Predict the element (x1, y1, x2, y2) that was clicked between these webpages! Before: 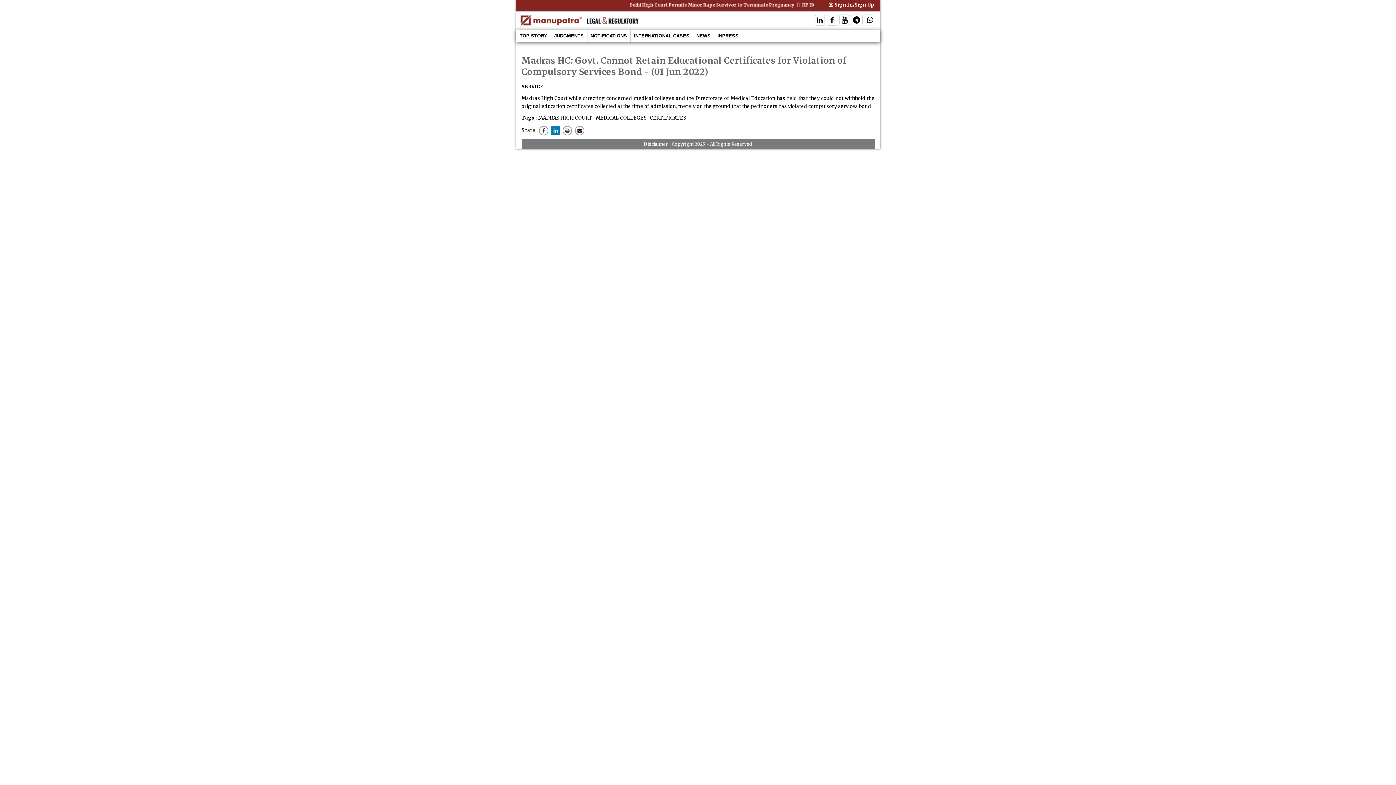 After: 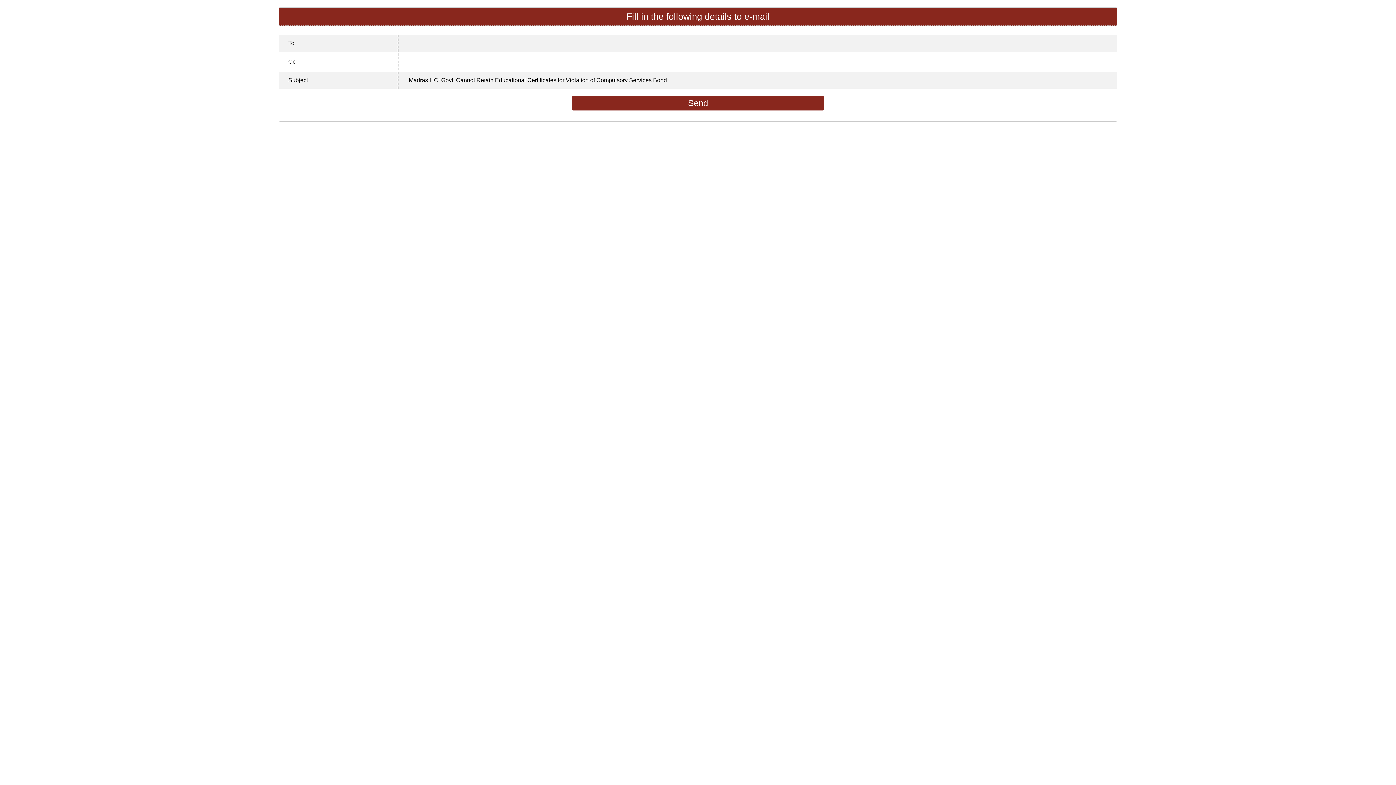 Action: bbox: (574, 127, 584, 133)